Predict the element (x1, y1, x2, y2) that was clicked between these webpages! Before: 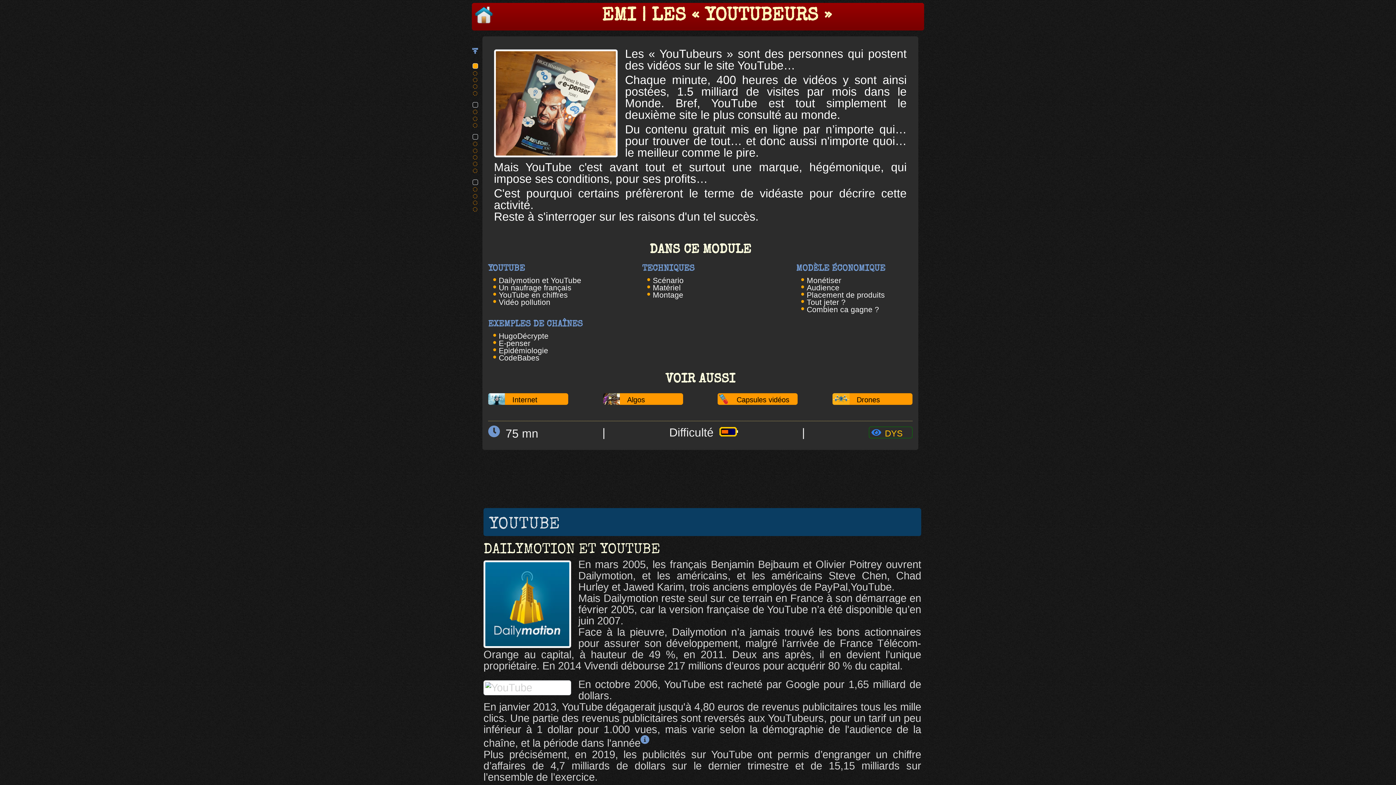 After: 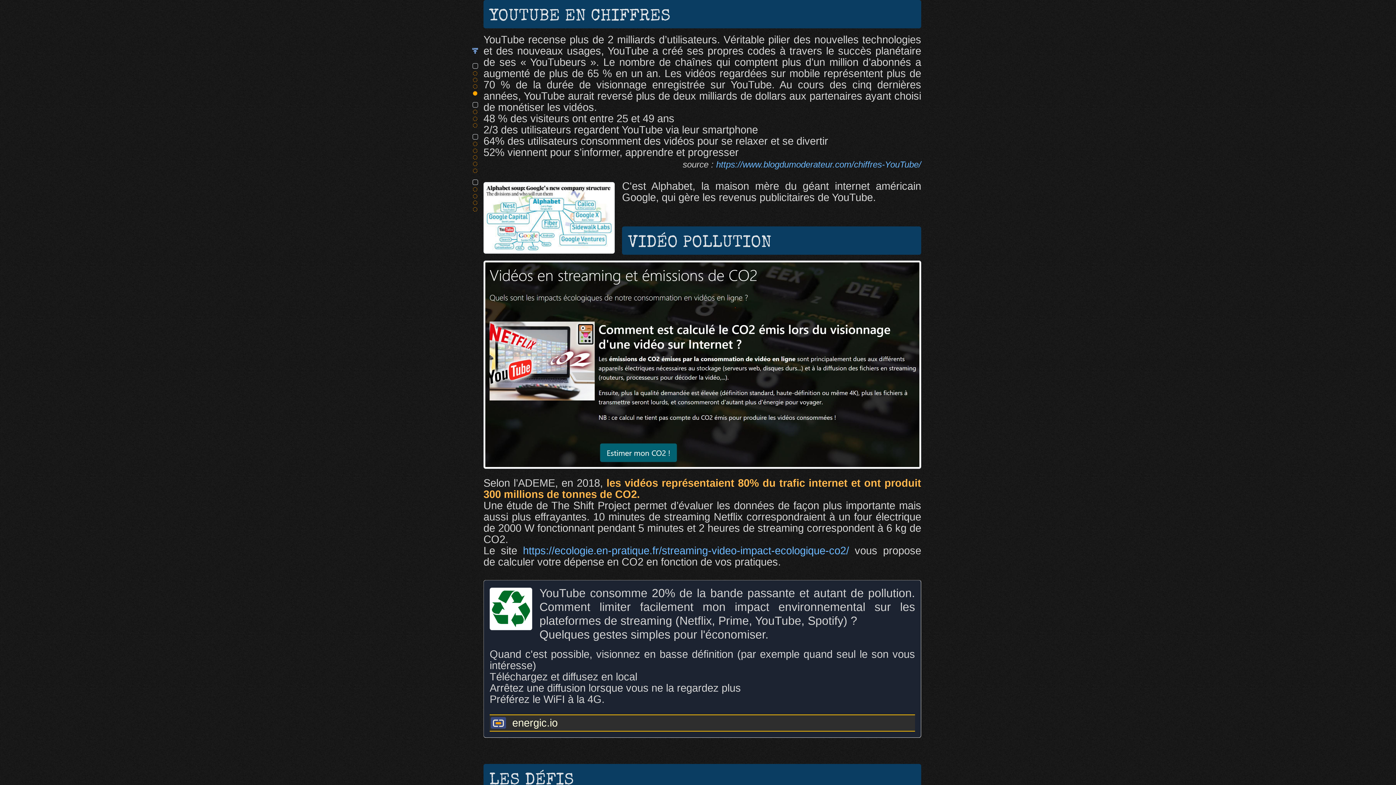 Action: label: YouTube en chiffres bbox: (498, 290, 567, 299)